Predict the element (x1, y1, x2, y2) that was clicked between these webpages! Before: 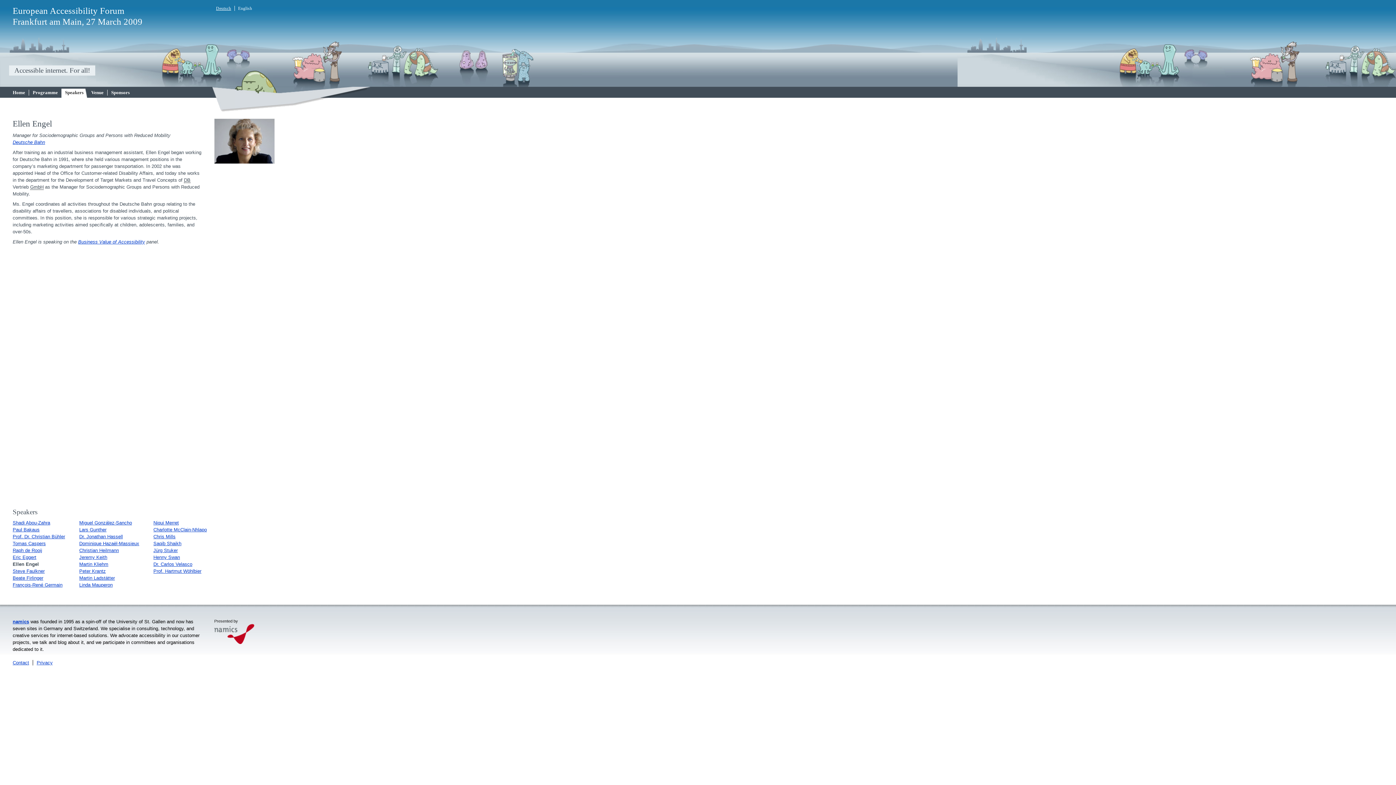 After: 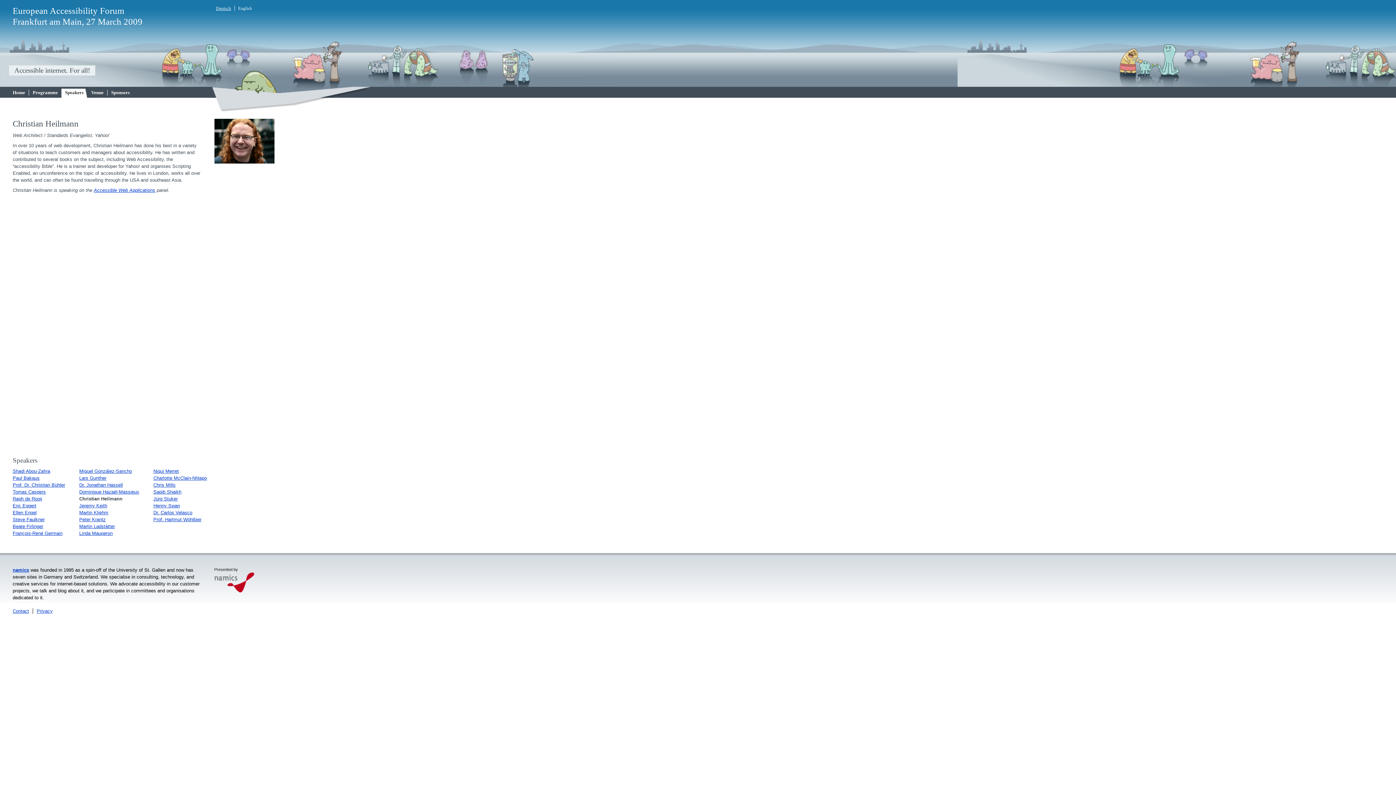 Action: label: Christian Heilmann bbox: (79, 548, 118, 553)